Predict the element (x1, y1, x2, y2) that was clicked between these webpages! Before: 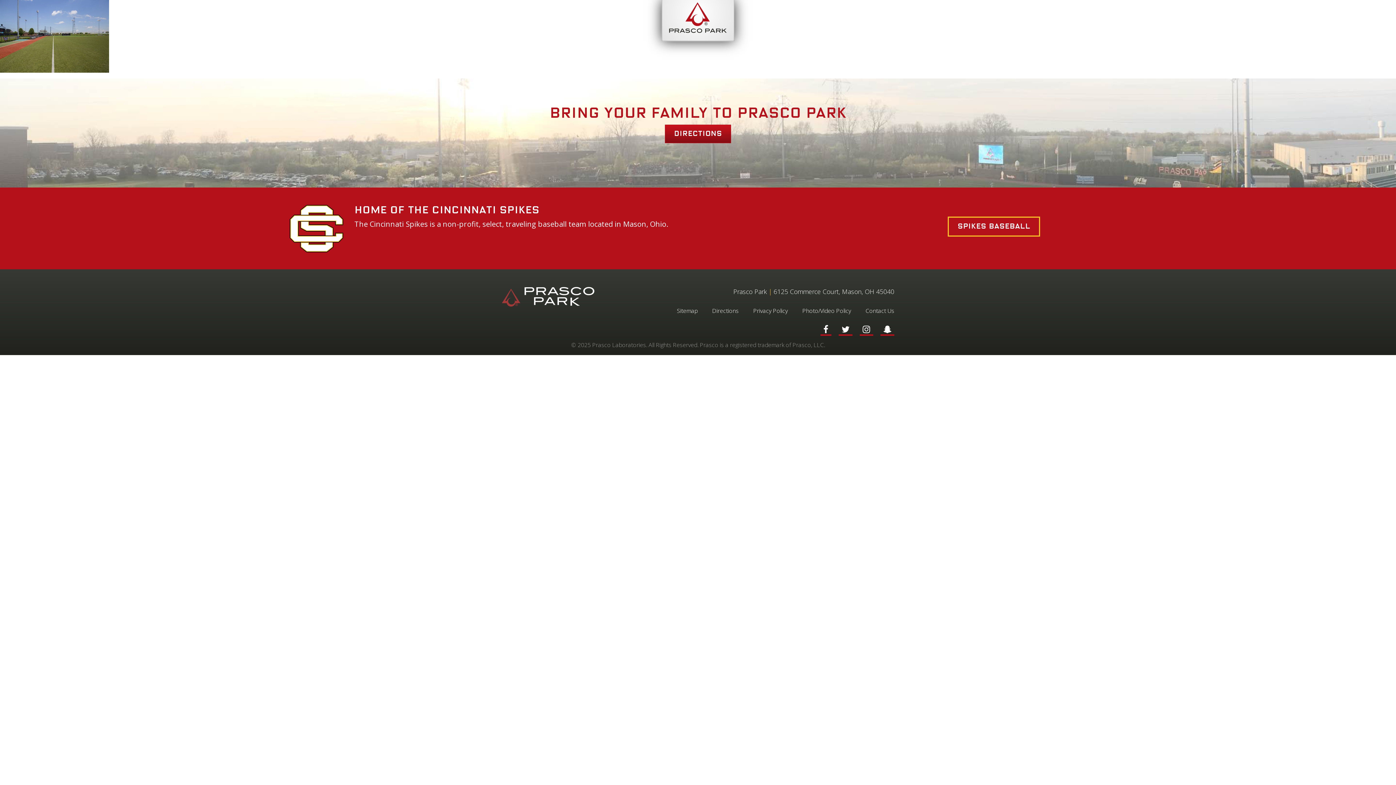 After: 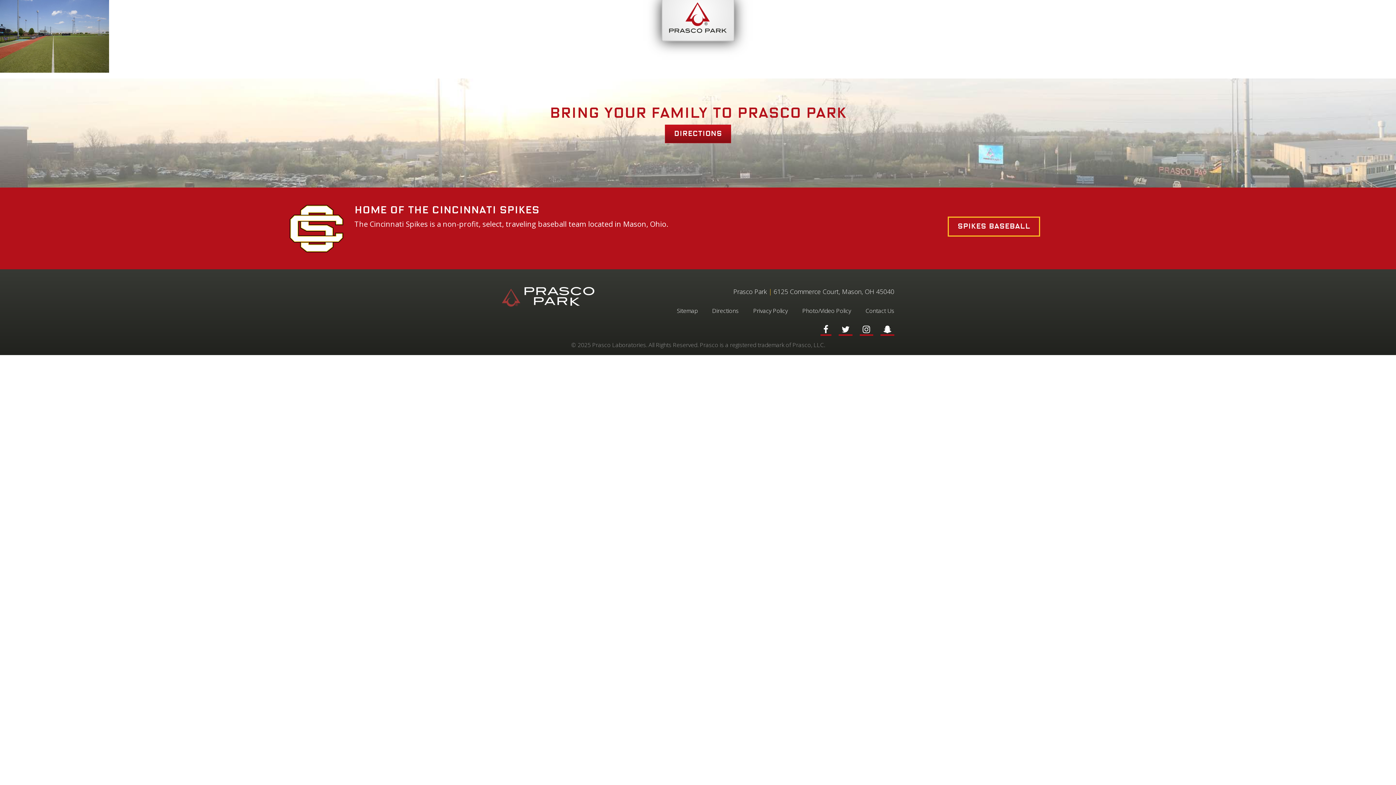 Action: bbox: (859, 326, 873, 334)